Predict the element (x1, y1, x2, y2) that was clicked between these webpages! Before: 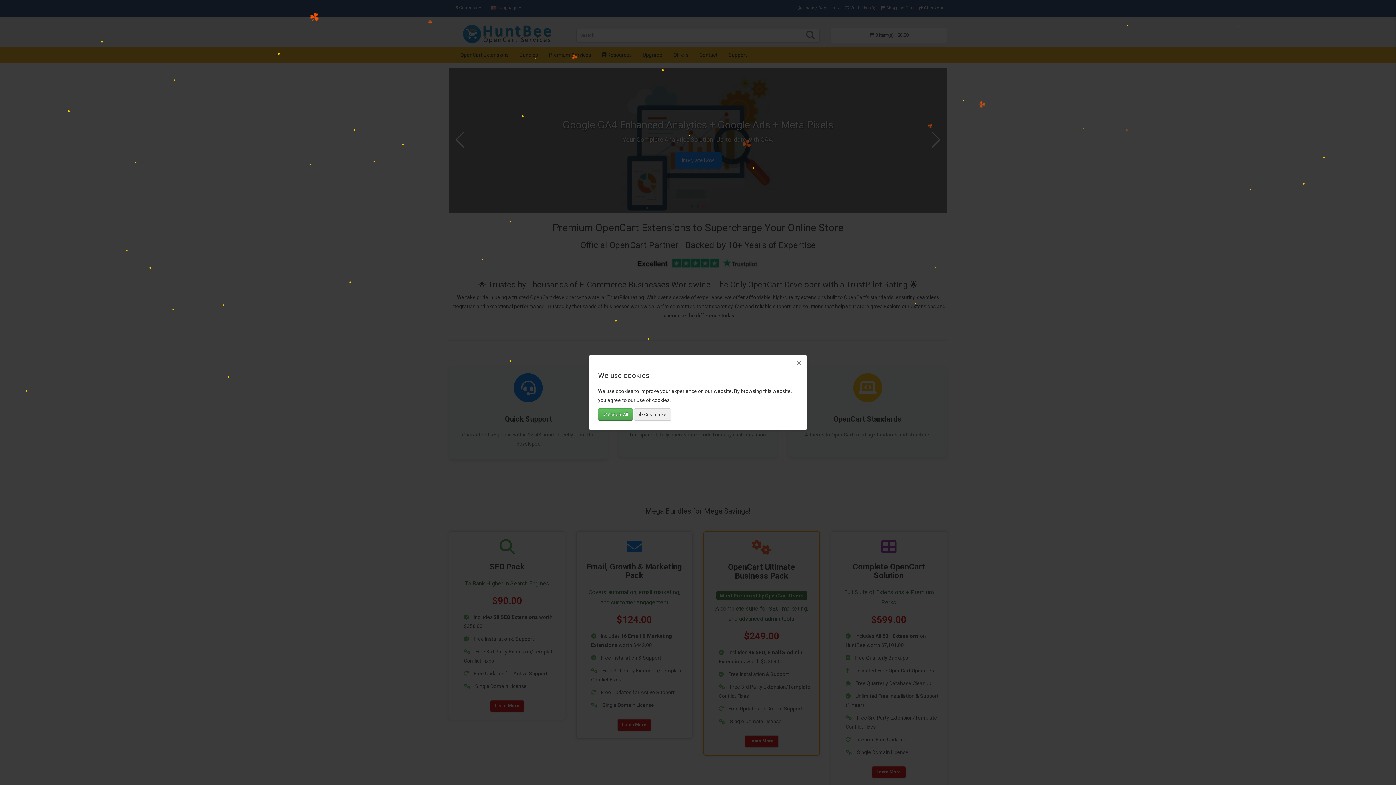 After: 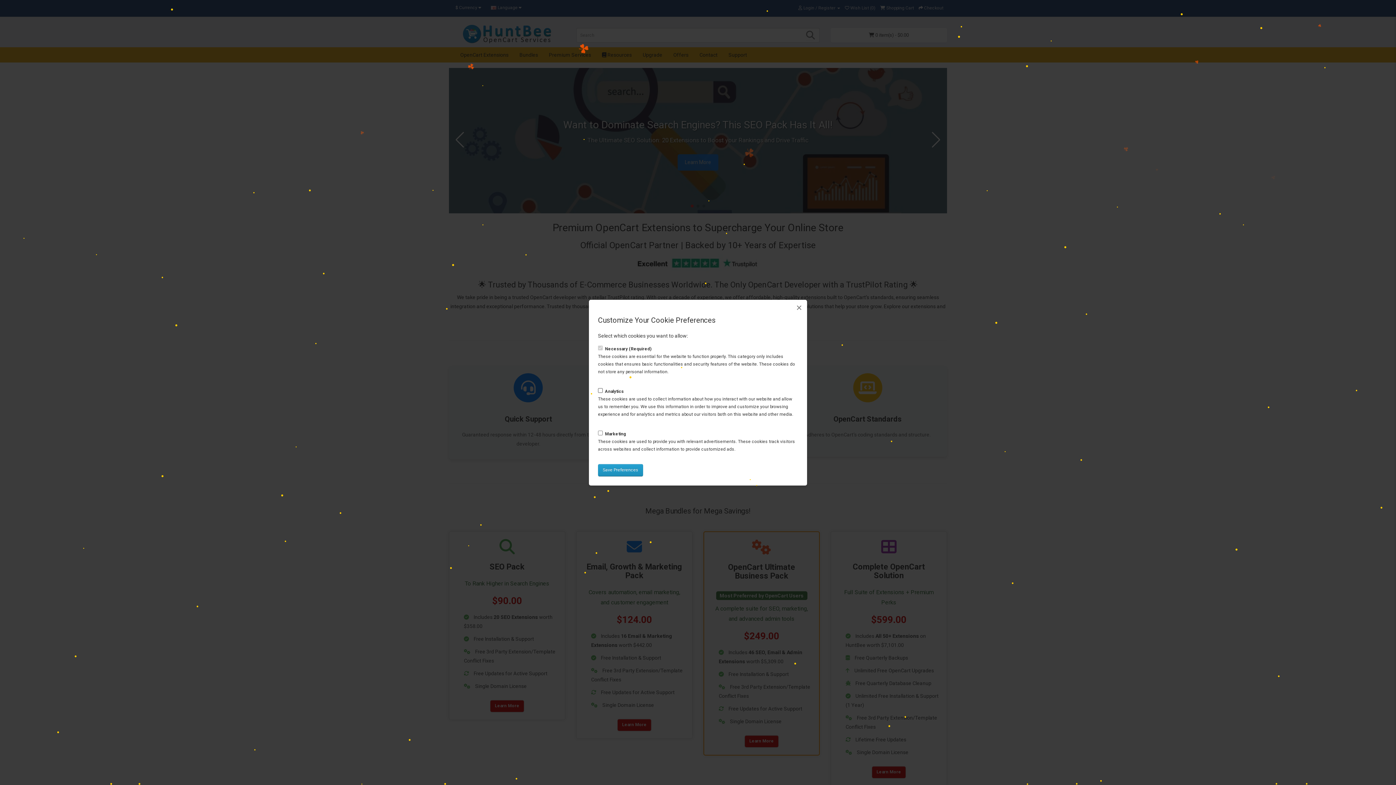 Action: bbox: (634, 408, 671, 421) label:  Customize